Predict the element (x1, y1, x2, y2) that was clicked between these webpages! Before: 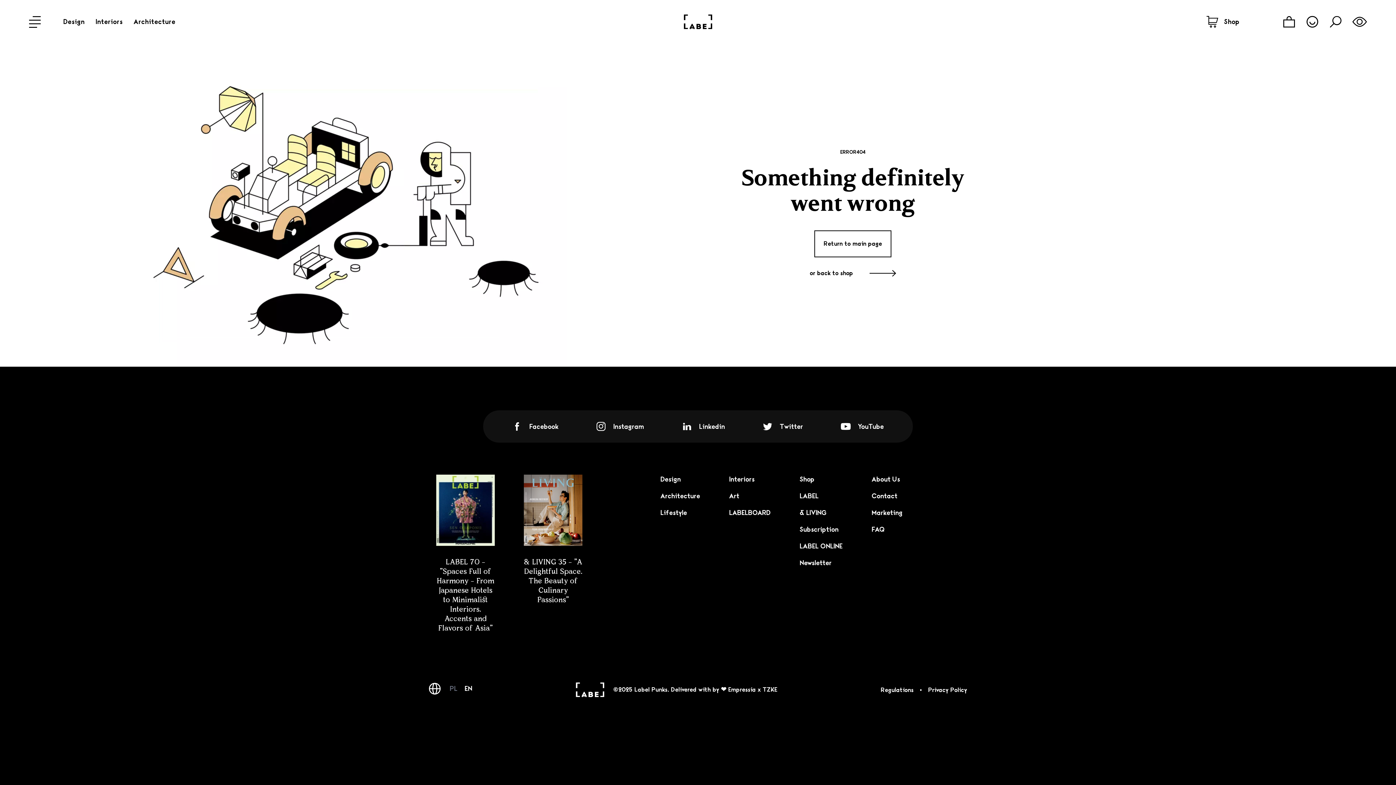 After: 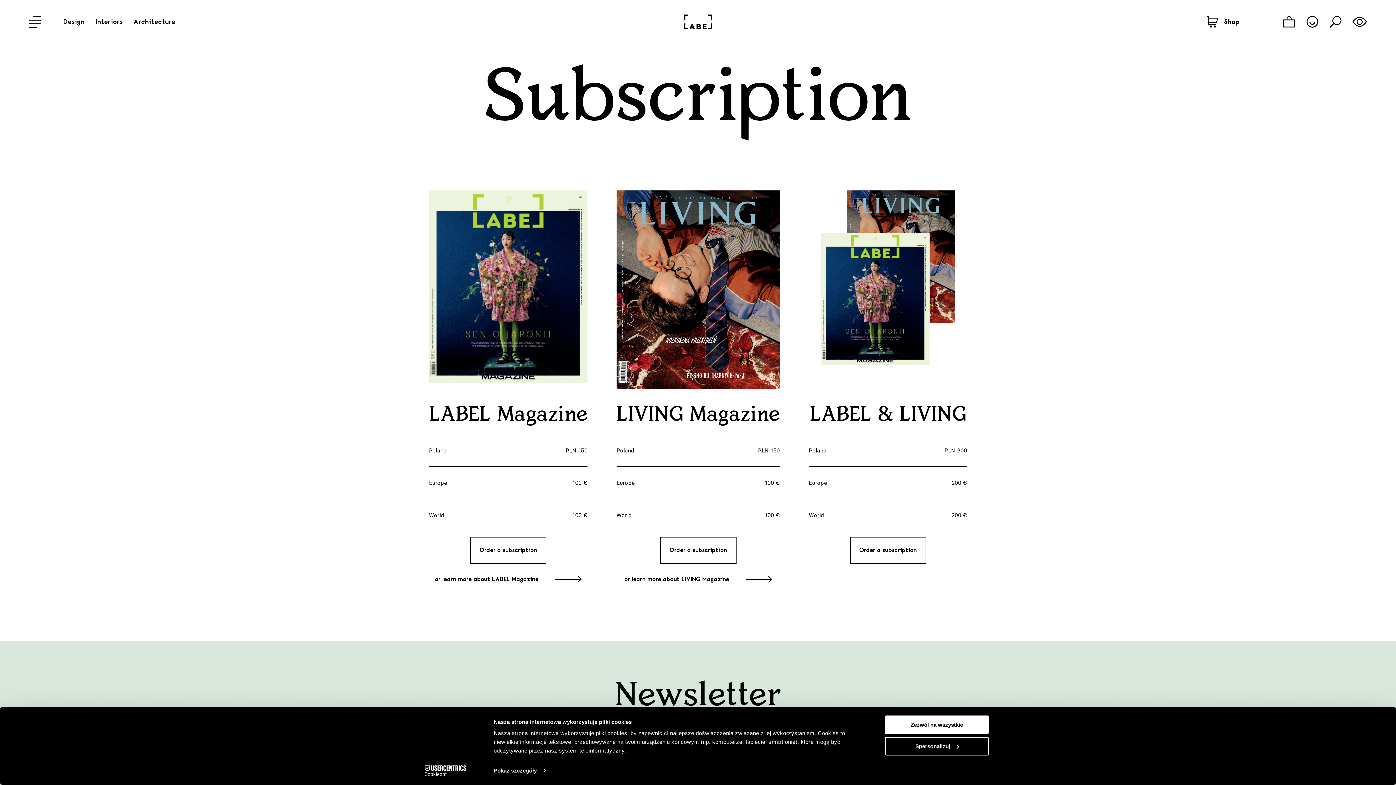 Action: bbox: (799, 525, 838, 534) label: Subscription